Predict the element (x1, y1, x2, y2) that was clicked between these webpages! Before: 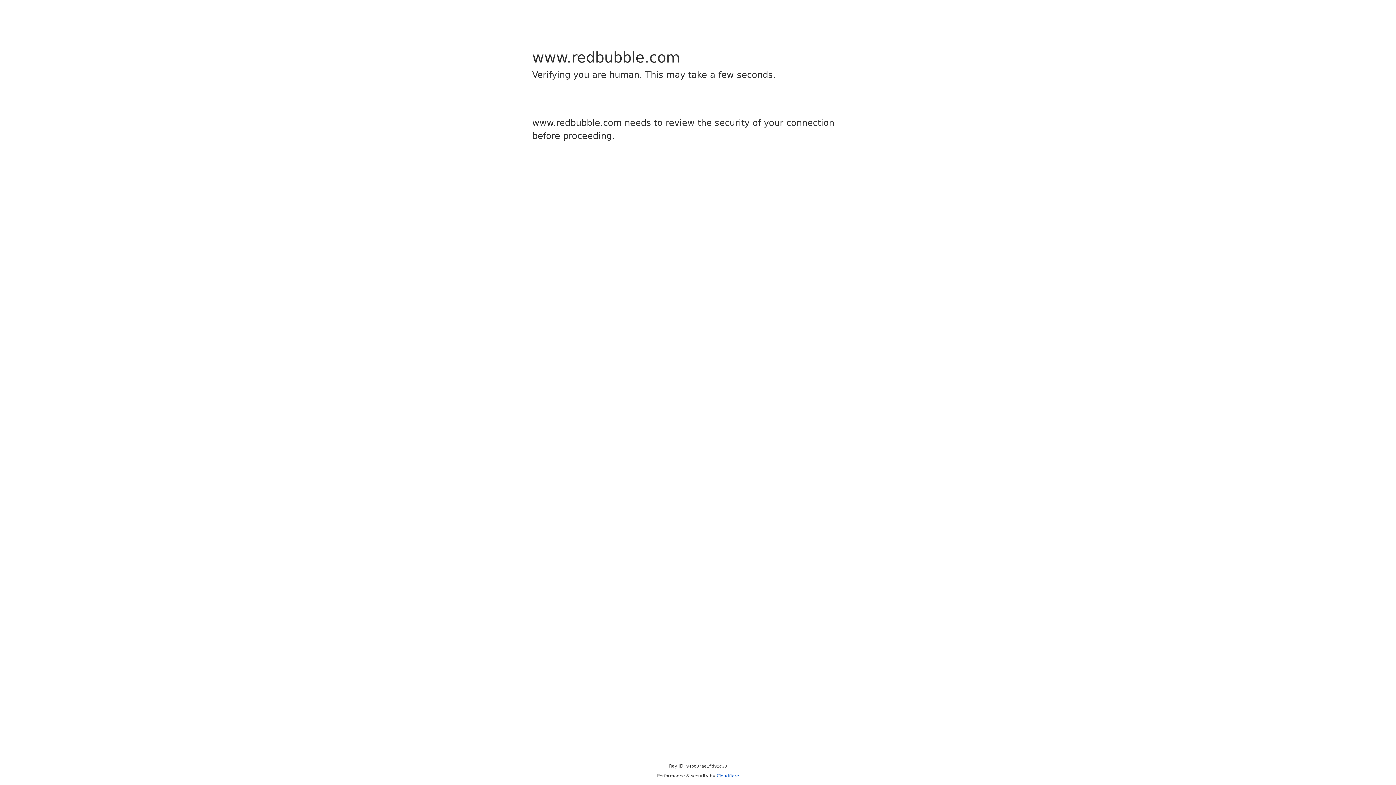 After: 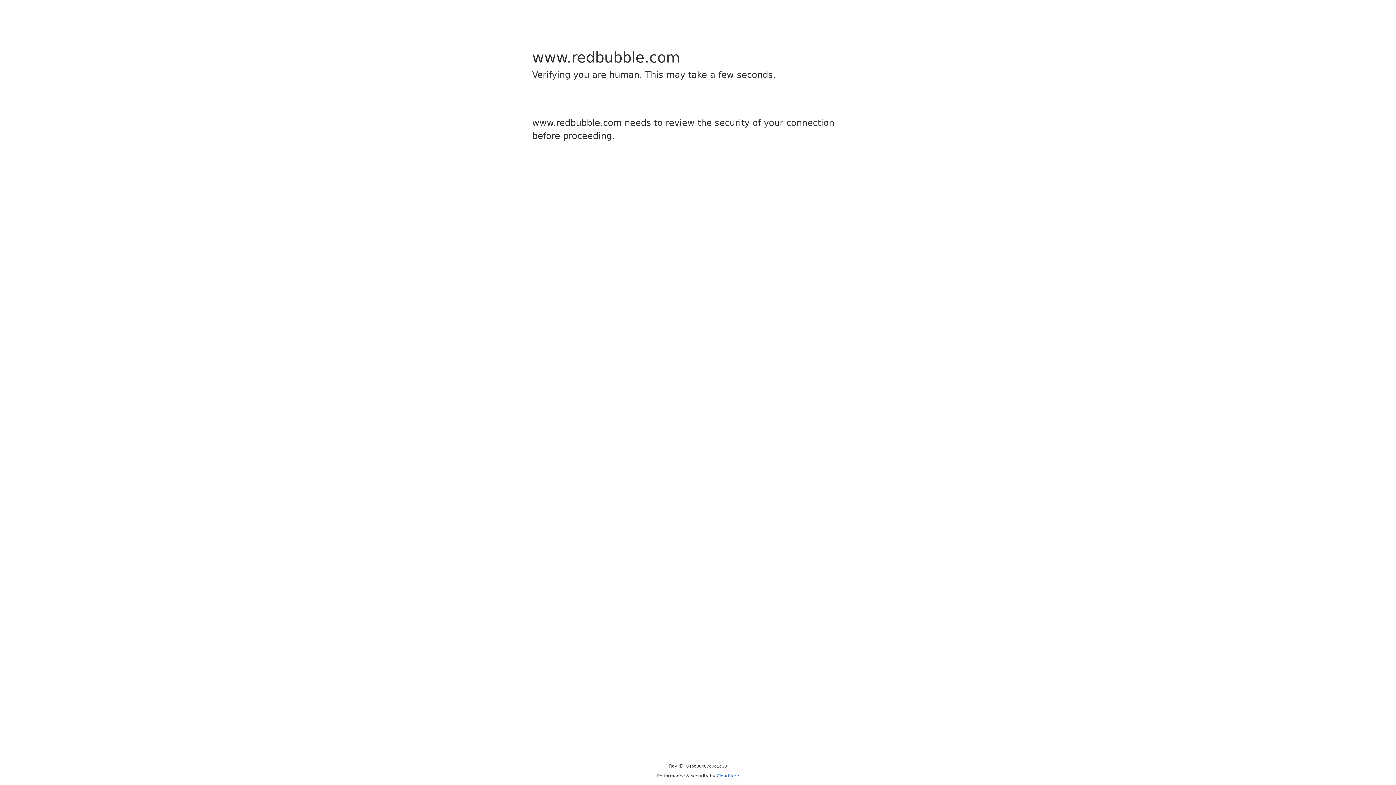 Action: bbox: (716, 773, 739, 778) label: Cloudflare